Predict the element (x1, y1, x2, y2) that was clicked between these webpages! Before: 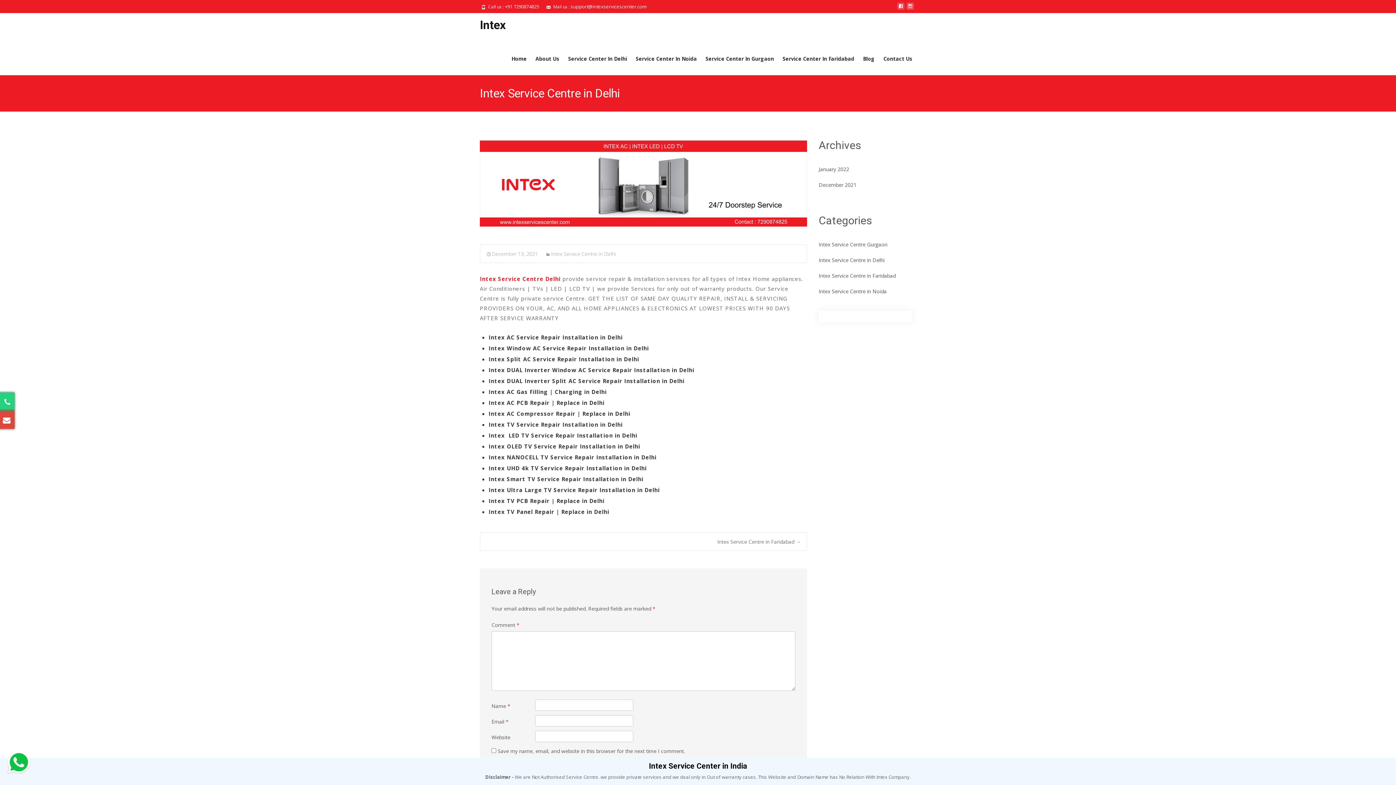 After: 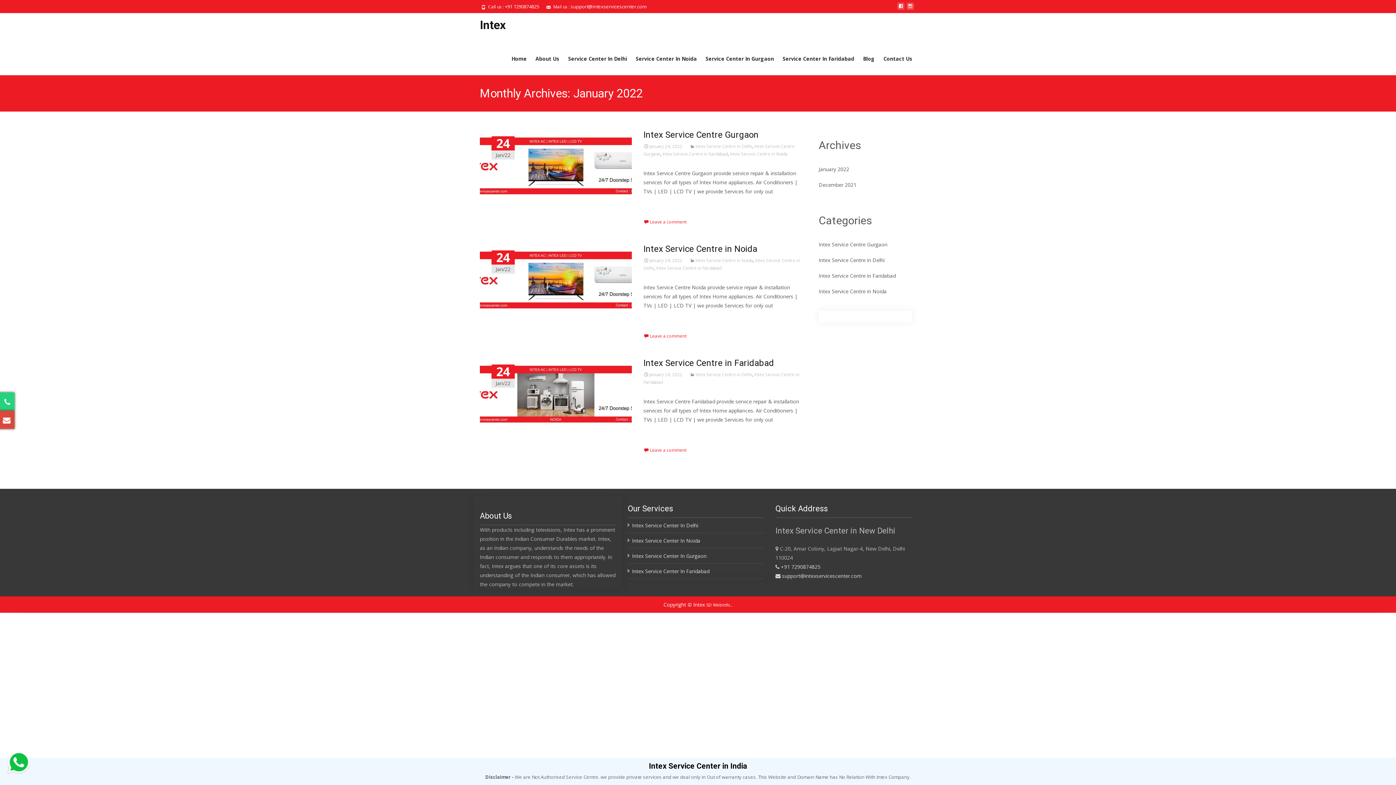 Action: bbox: (818, 165, 849, 172) label: January 2022